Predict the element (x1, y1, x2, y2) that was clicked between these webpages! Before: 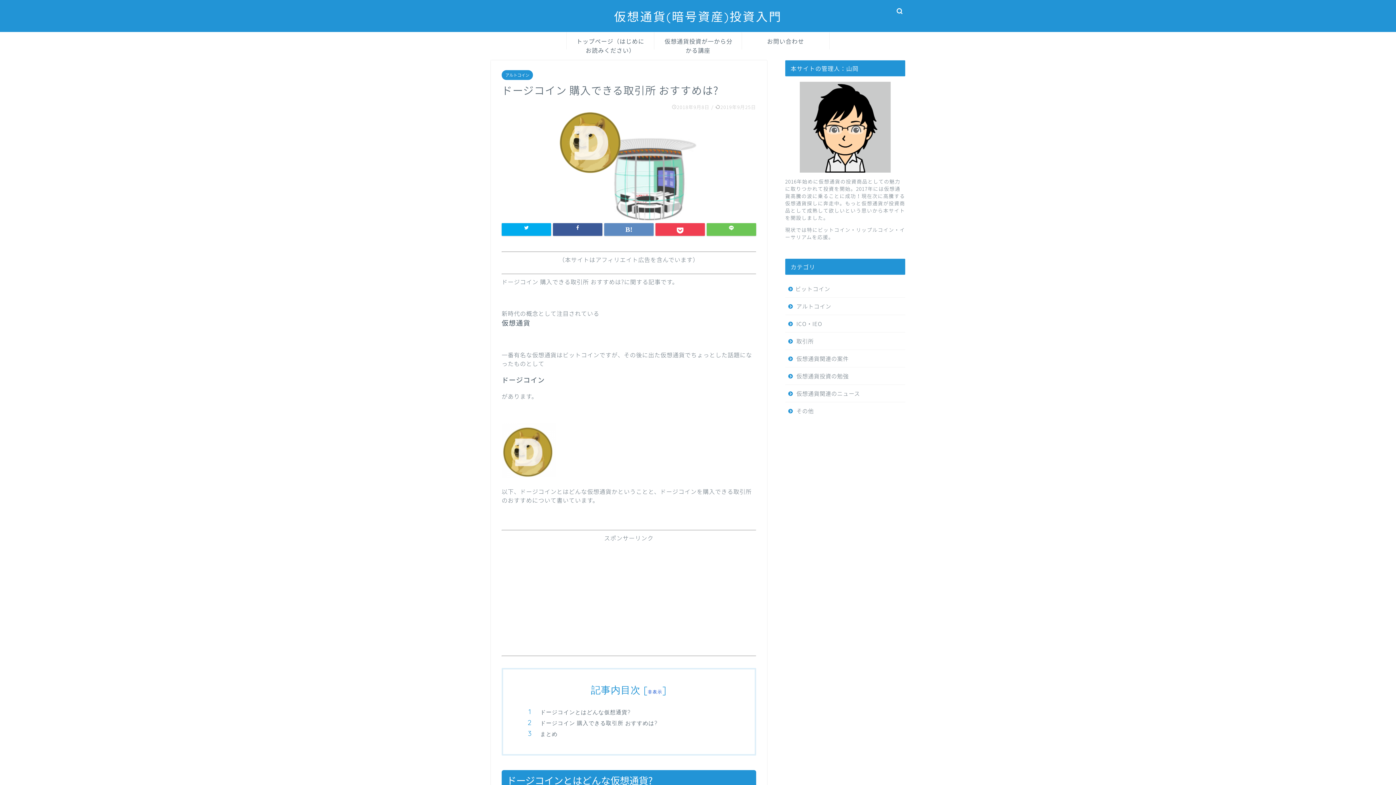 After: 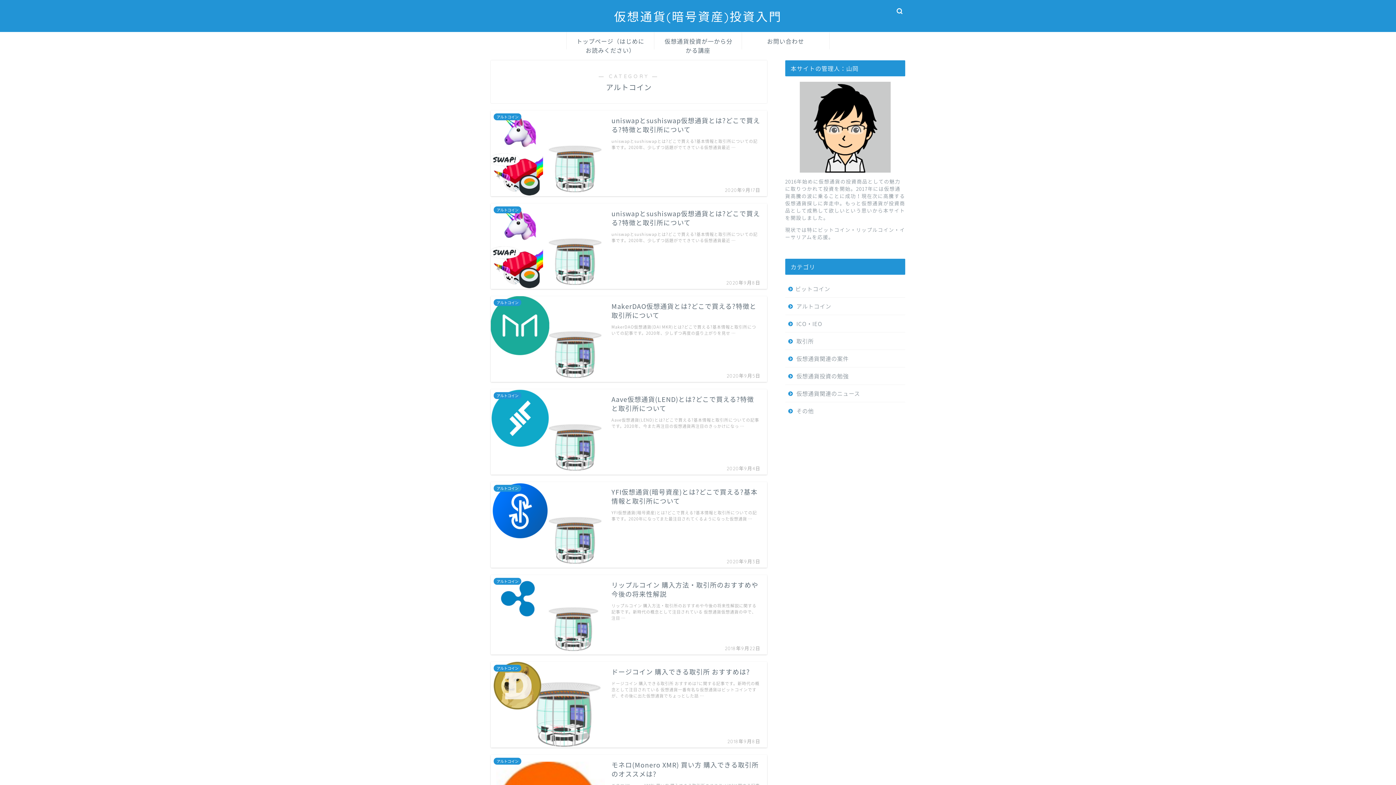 Action: label: アルトコイン bbox: (785, 297, 904, 314)